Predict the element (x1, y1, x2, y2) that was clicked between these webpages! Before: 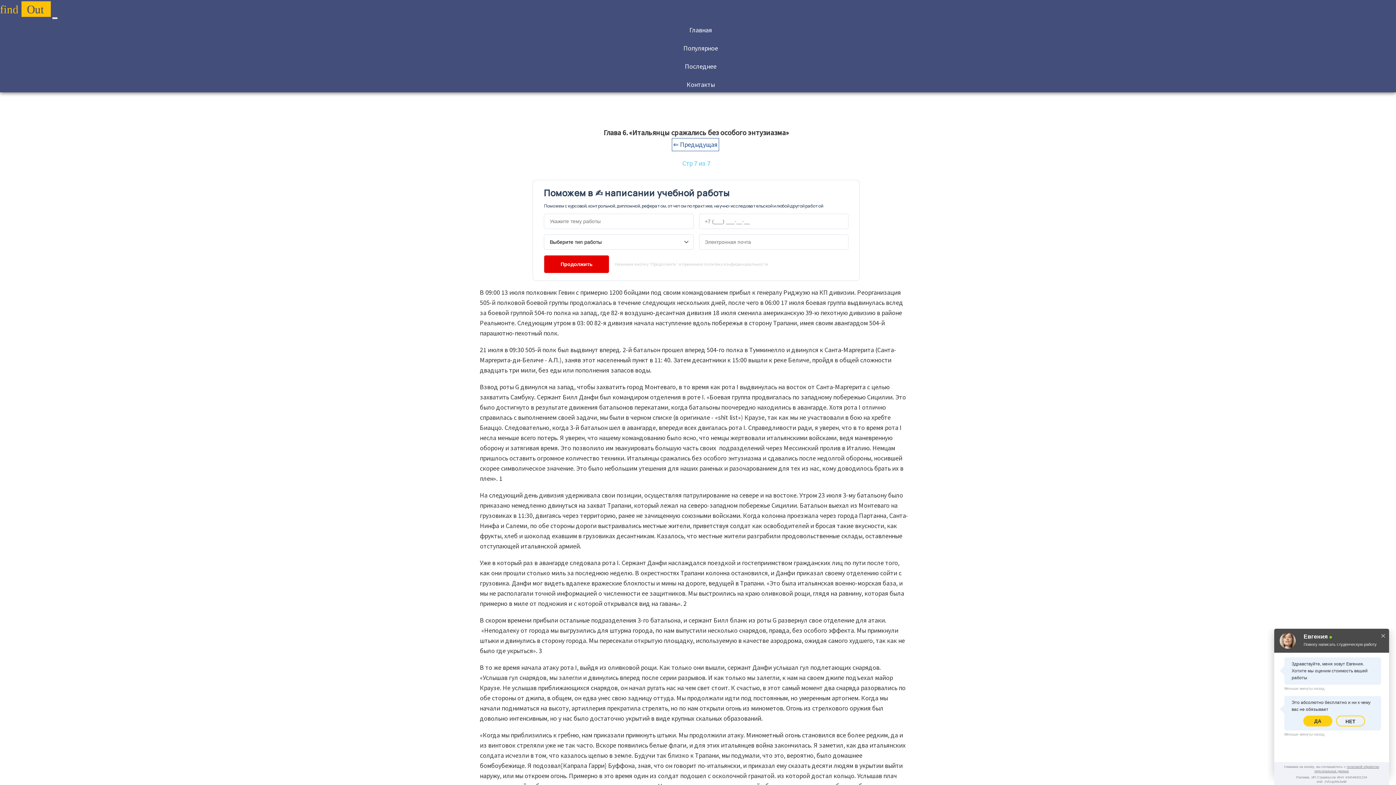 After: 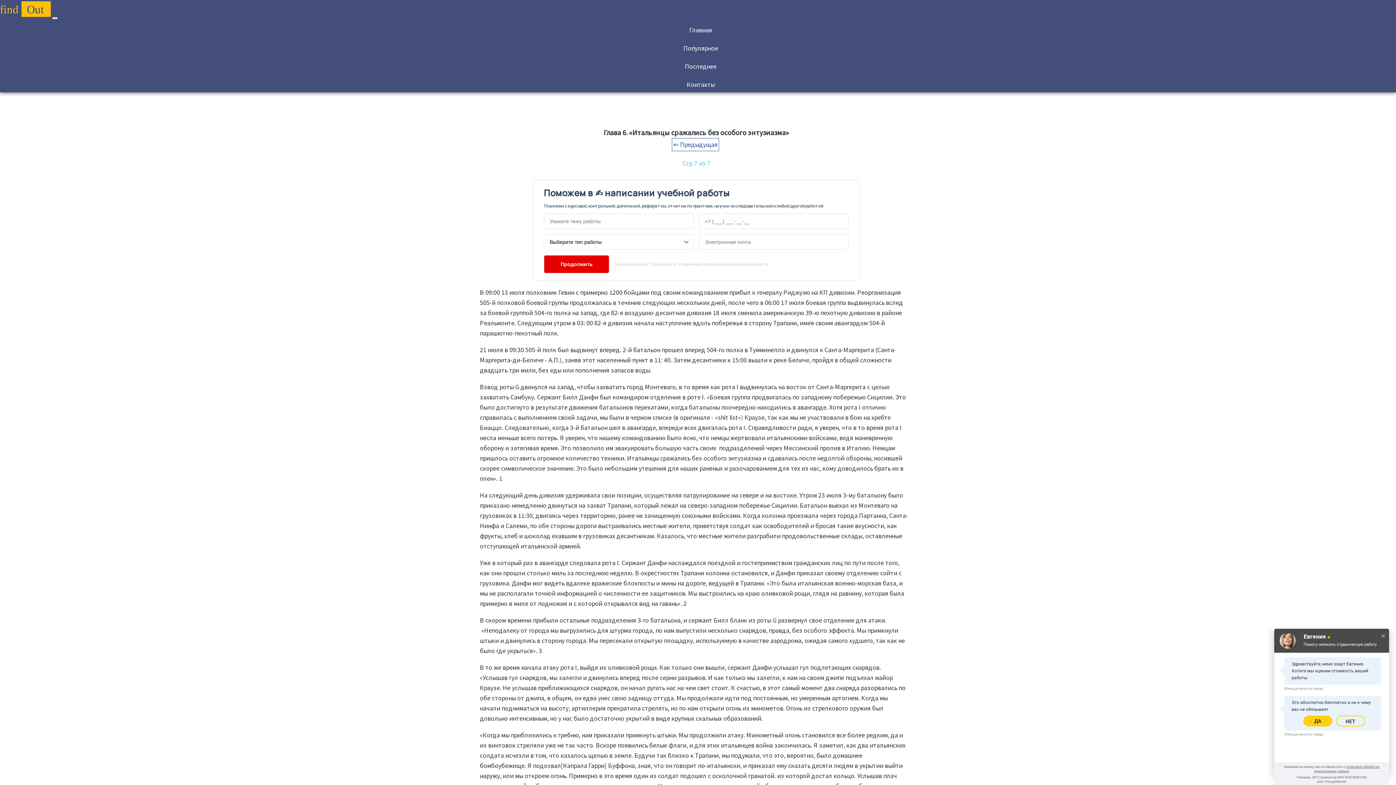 Action: label: Нажимая кнопку "Продолжить", я принимаю политику конфиденциальности bbox: (614, 261, 768, 267)